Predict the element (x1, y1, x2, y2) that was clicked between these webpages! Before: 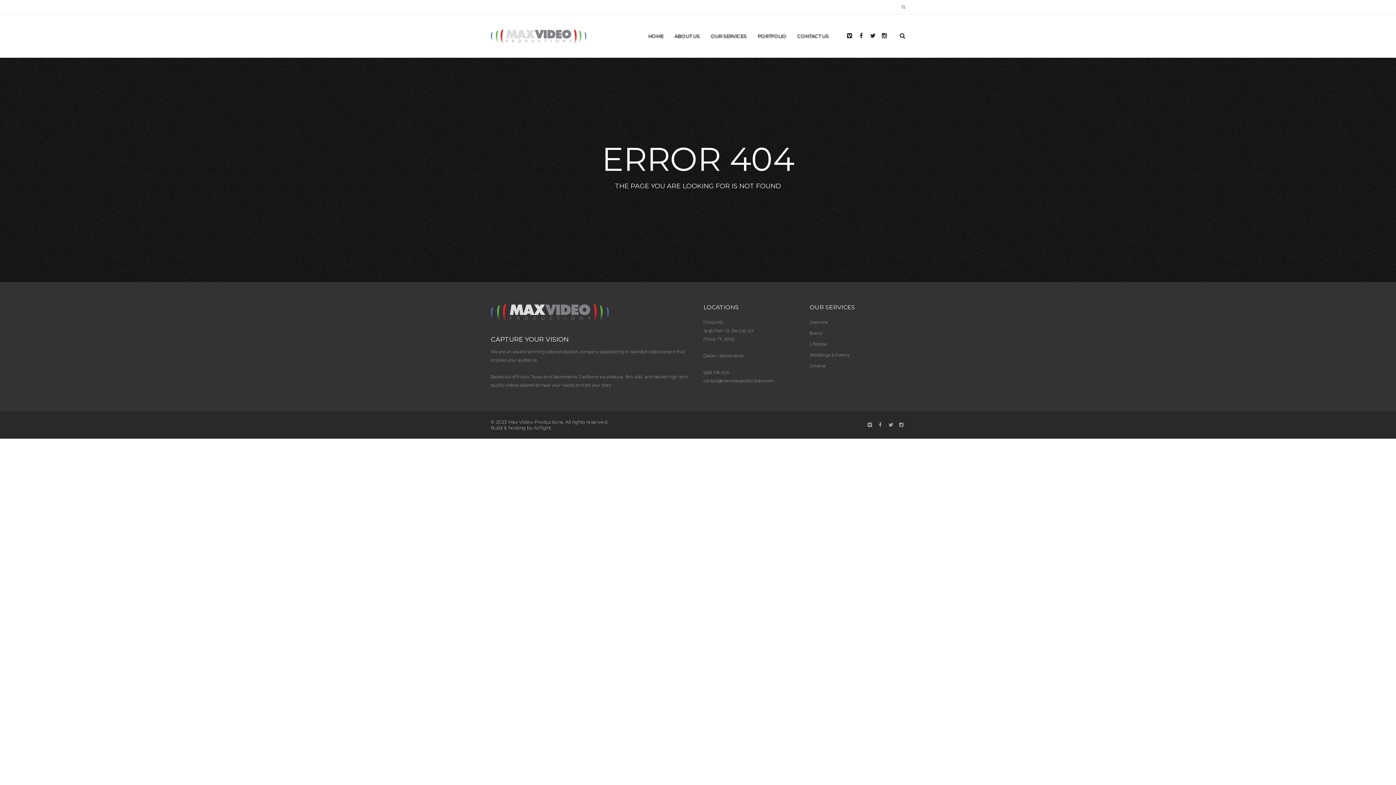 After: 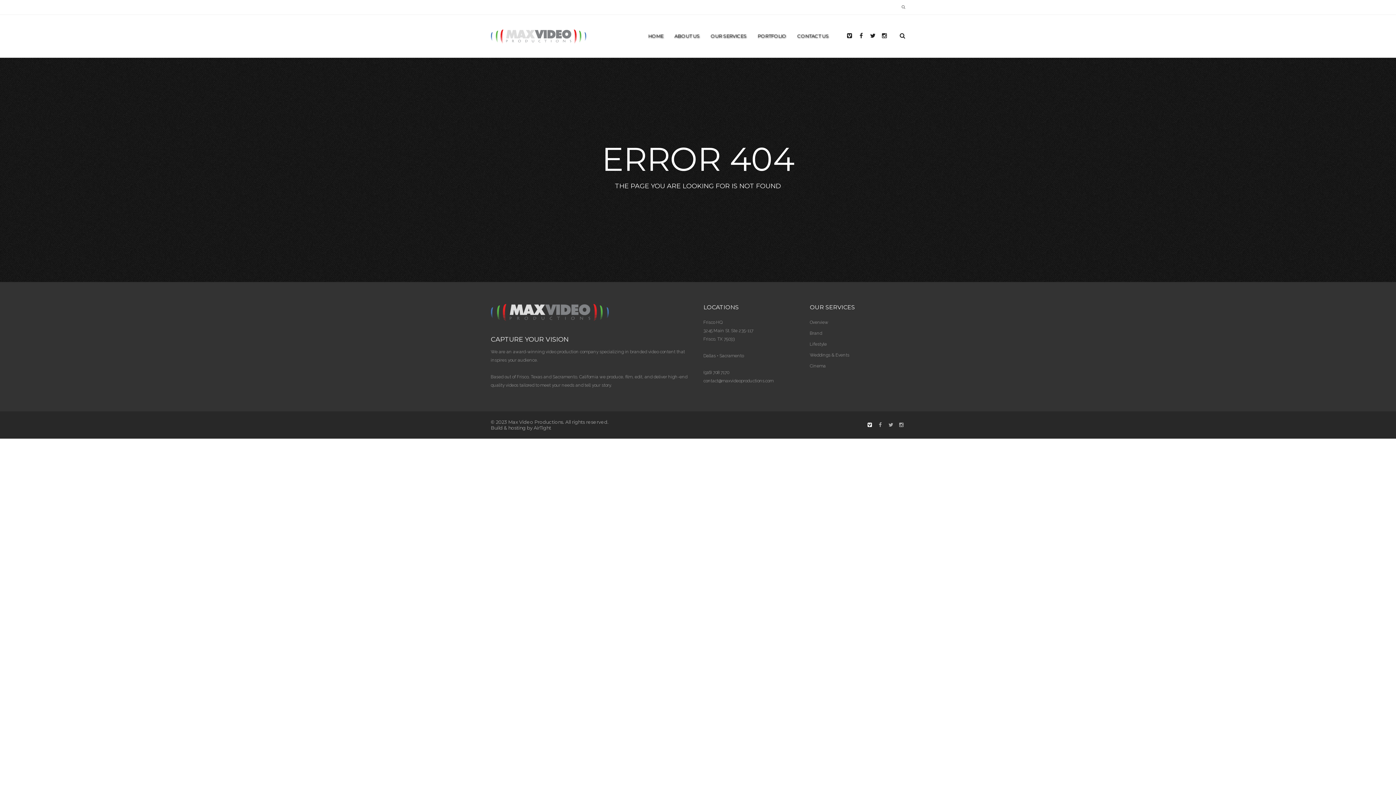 Action: bbox: (866, 422, 873, 428)